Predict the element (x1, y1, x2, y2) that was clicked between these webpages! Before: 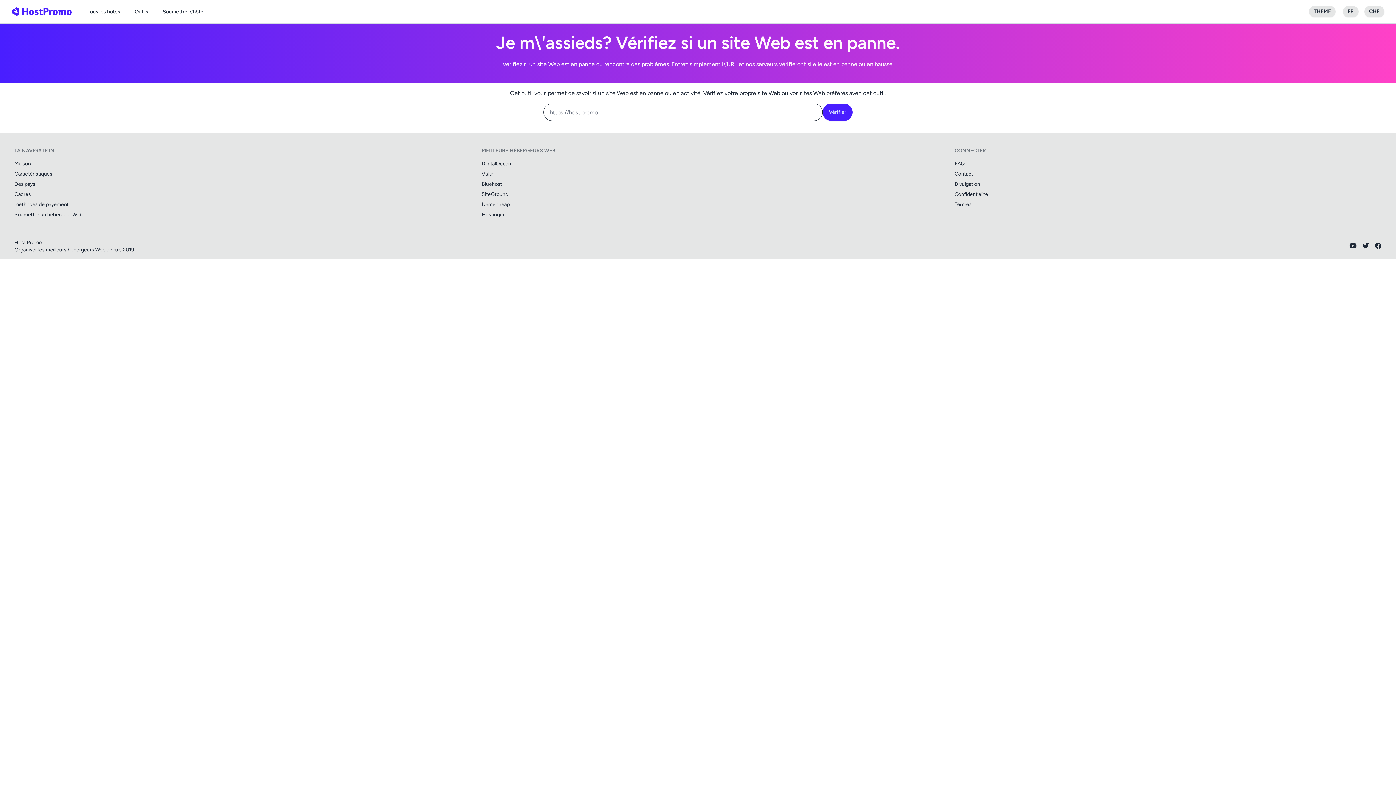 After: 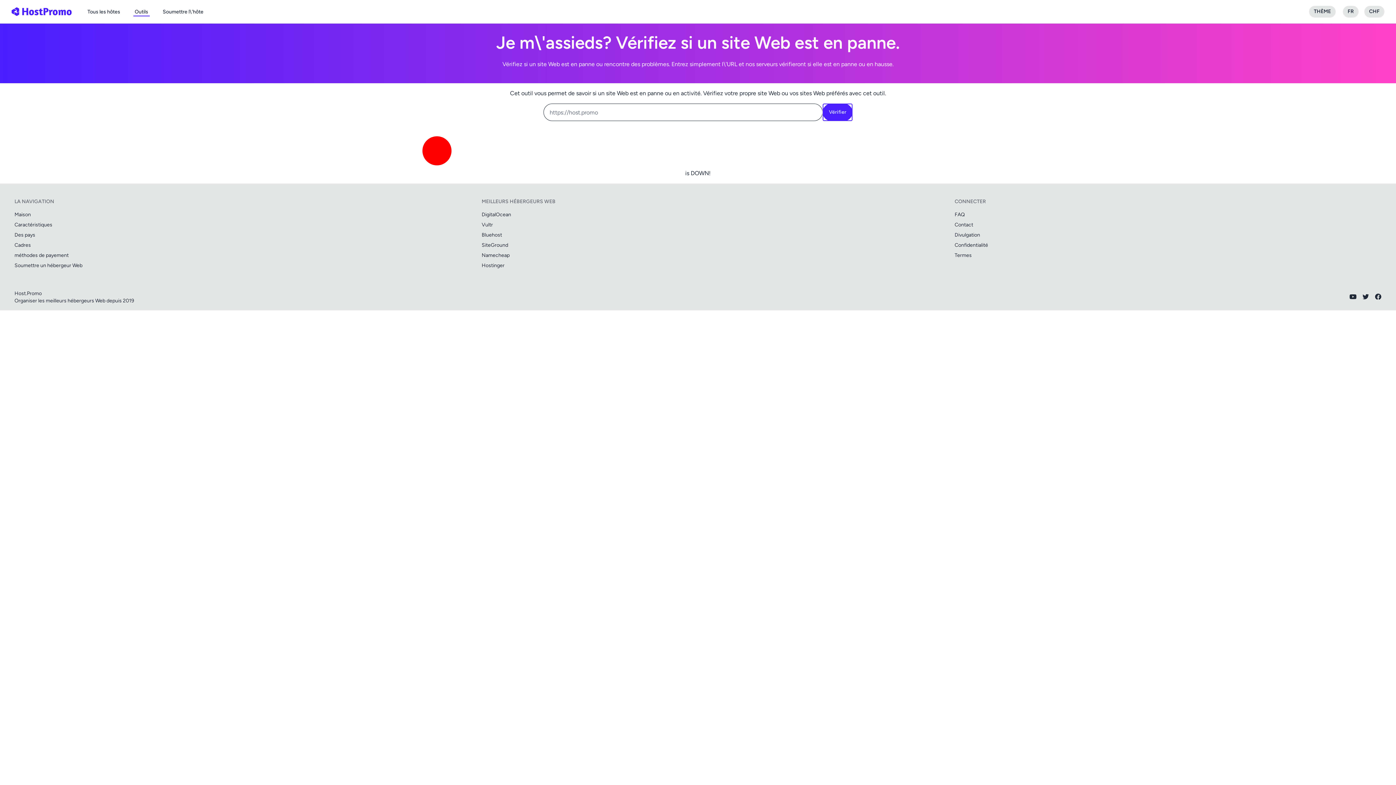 Action: label: Vérifier bbox: (822, 103, 852, 121)